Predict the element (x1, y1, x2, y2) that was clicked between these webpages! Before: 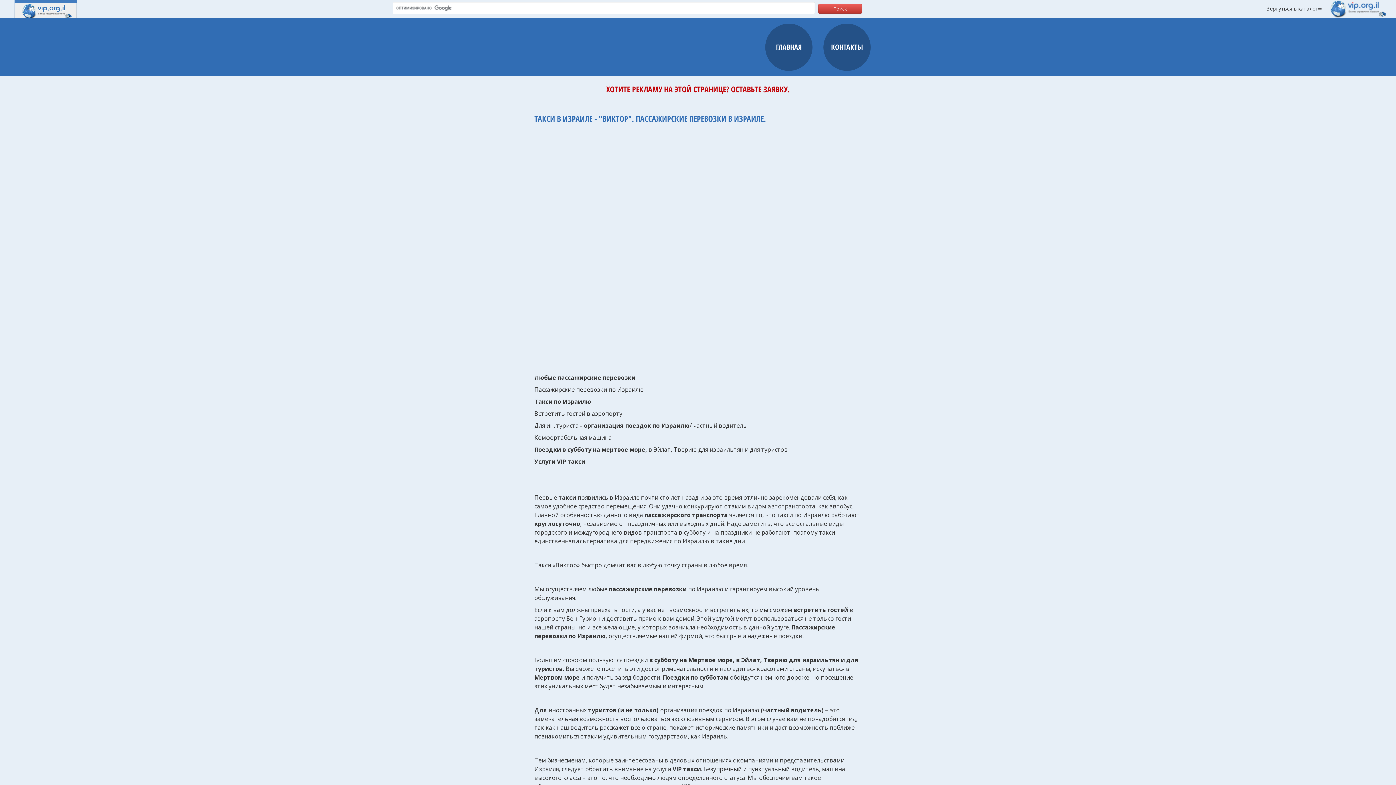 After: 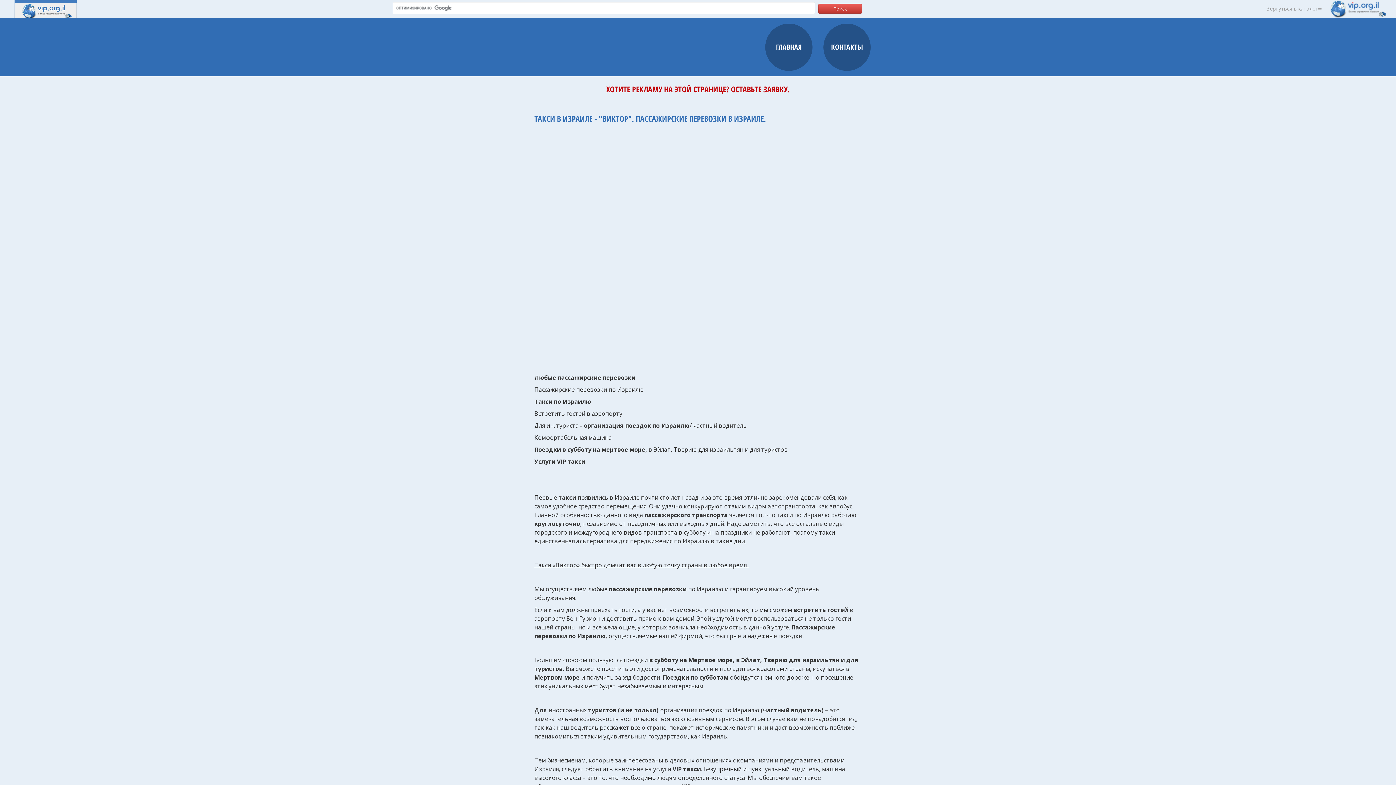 Action: bbox: (1259, 0, 1396, 18) label: Вернуться в каталог⇒